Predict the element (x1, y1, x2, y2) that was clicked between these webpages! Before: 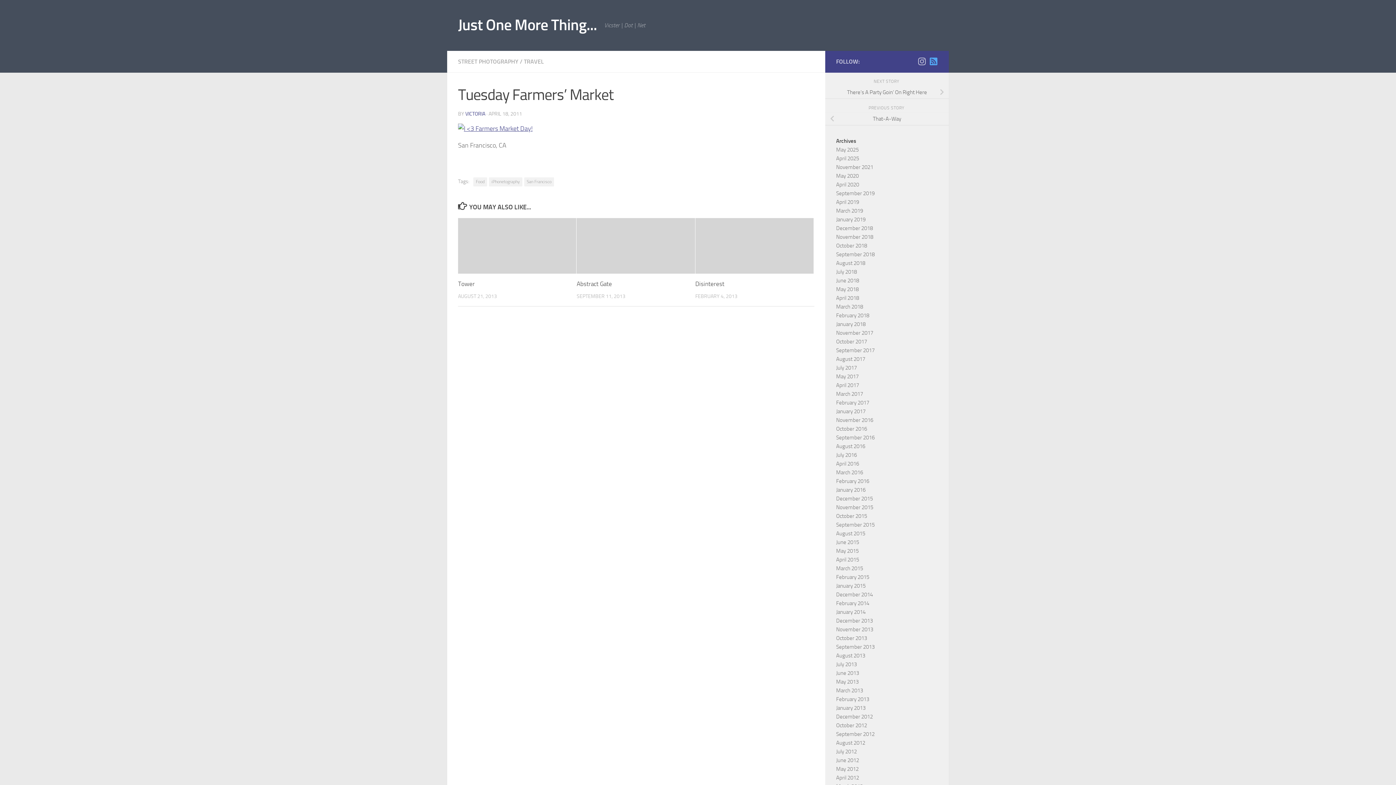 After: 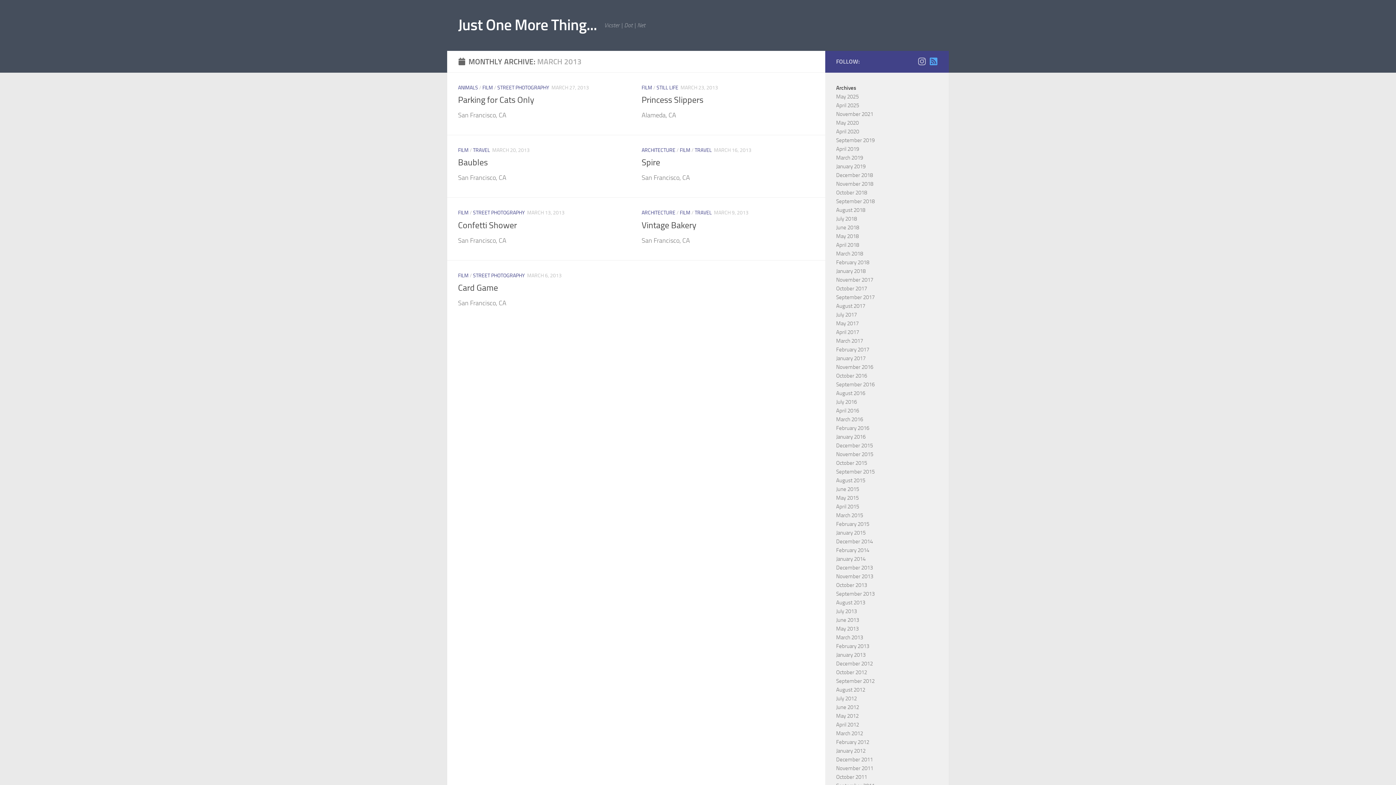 Action: bbox: (836, 687, 863, 694) label: March 2013